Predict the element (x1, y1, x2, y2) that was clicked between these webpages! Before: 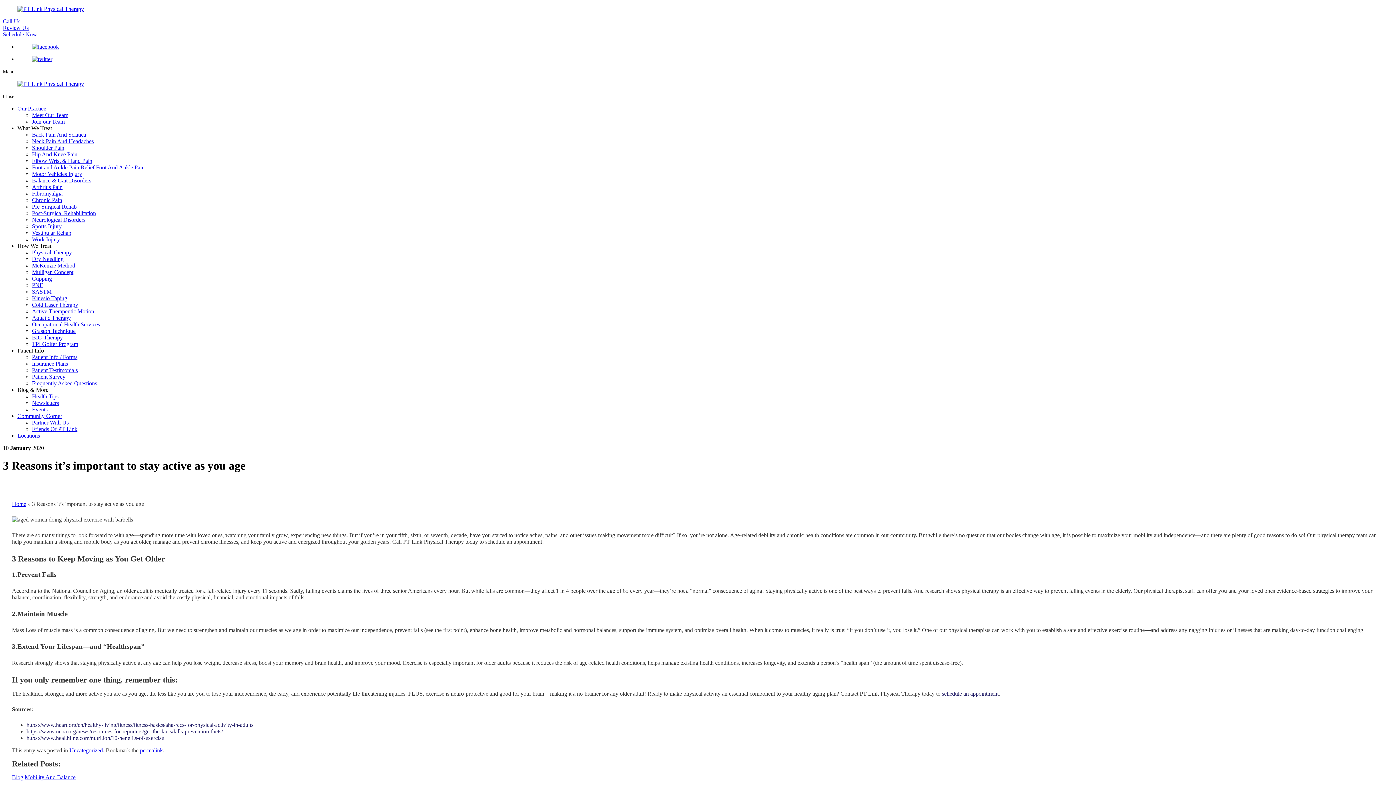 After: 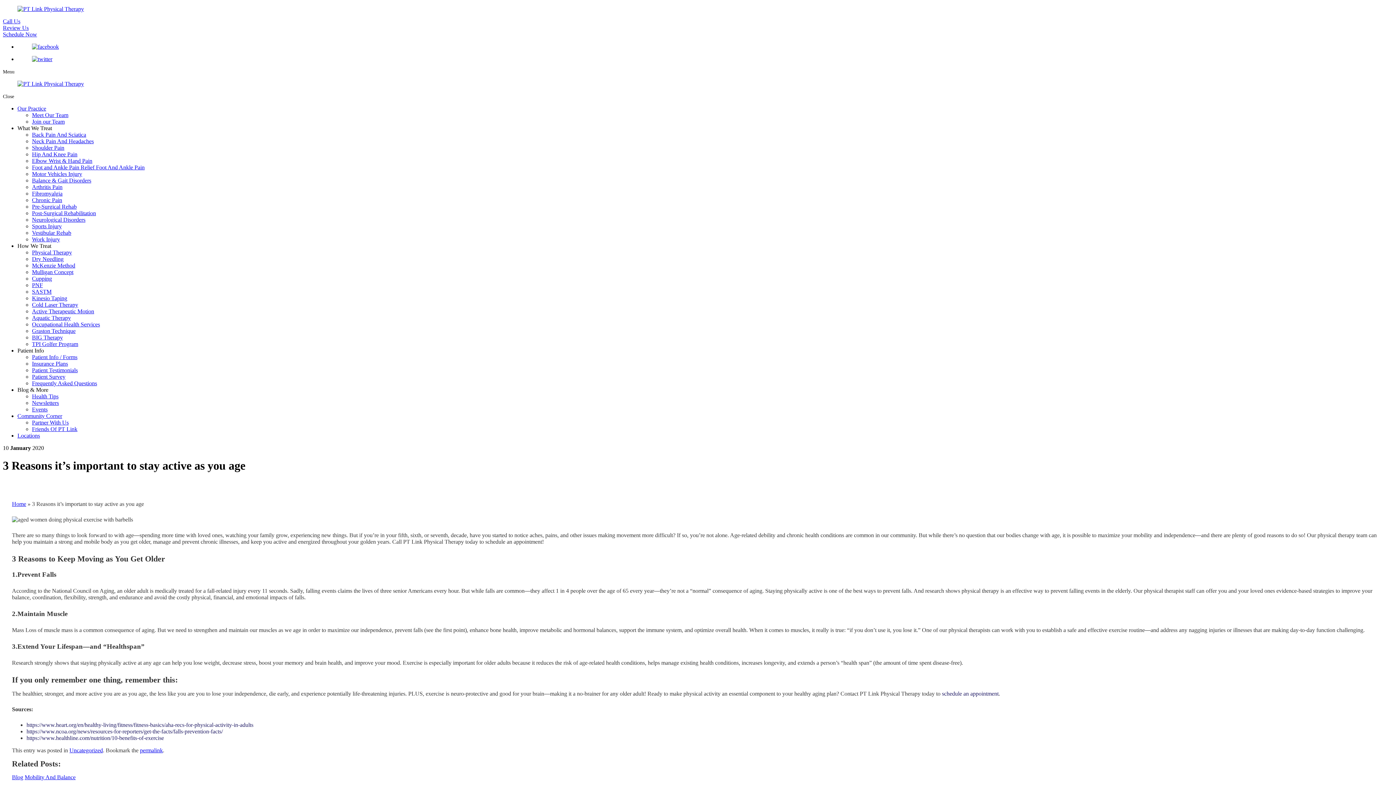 Action: bbox: (17, 56, 1393, 62)